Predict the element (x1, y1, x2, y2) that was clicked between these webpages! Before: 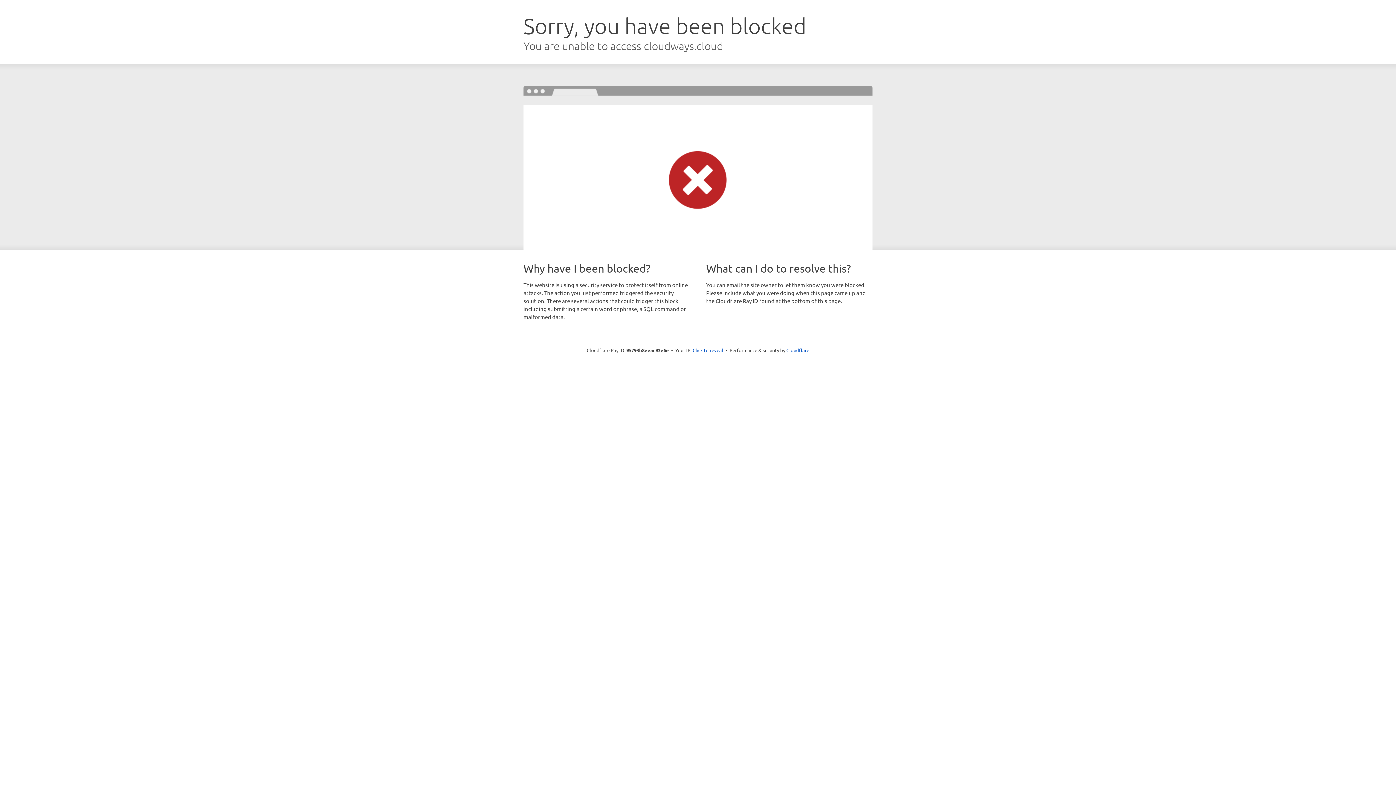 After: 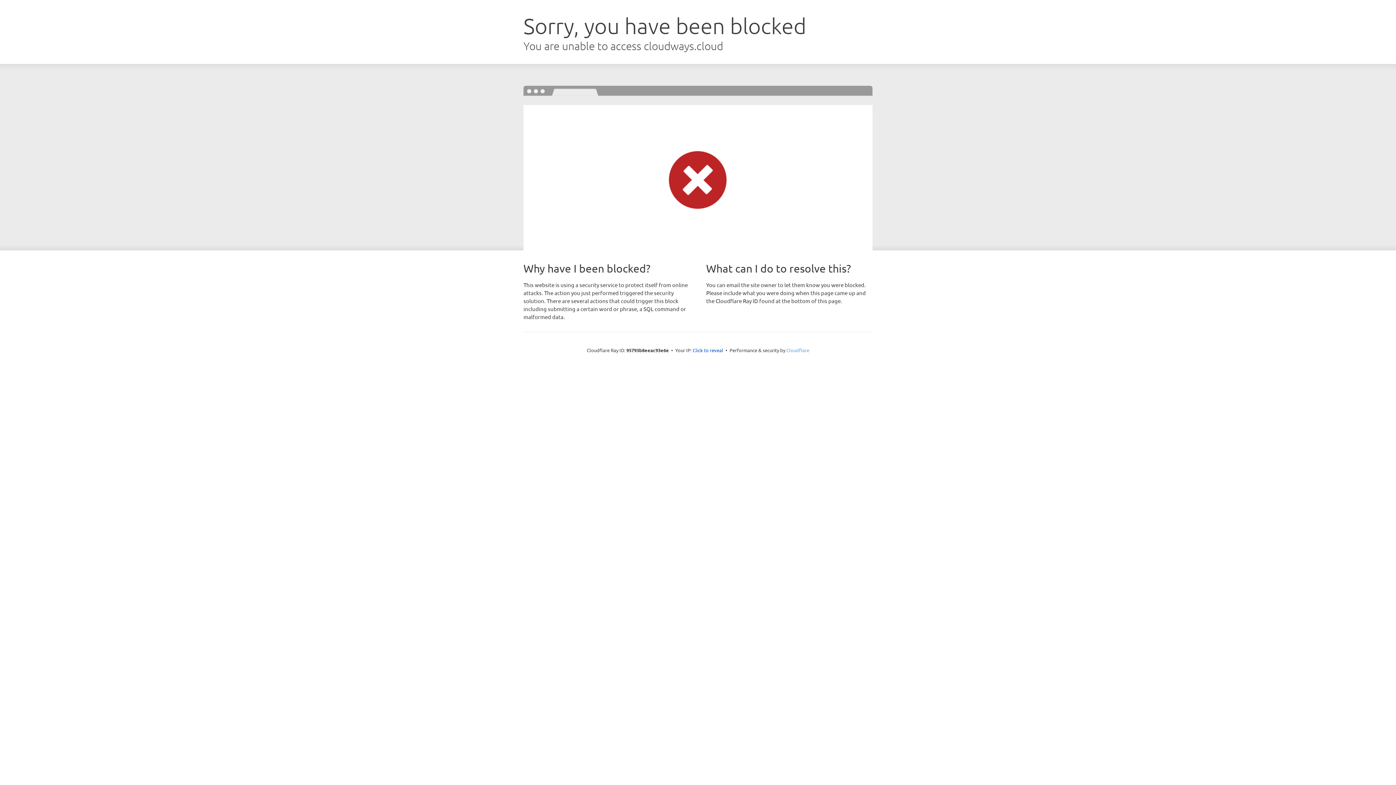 Action: label: Cloudflare bbox: (786, 347, 809, 353)